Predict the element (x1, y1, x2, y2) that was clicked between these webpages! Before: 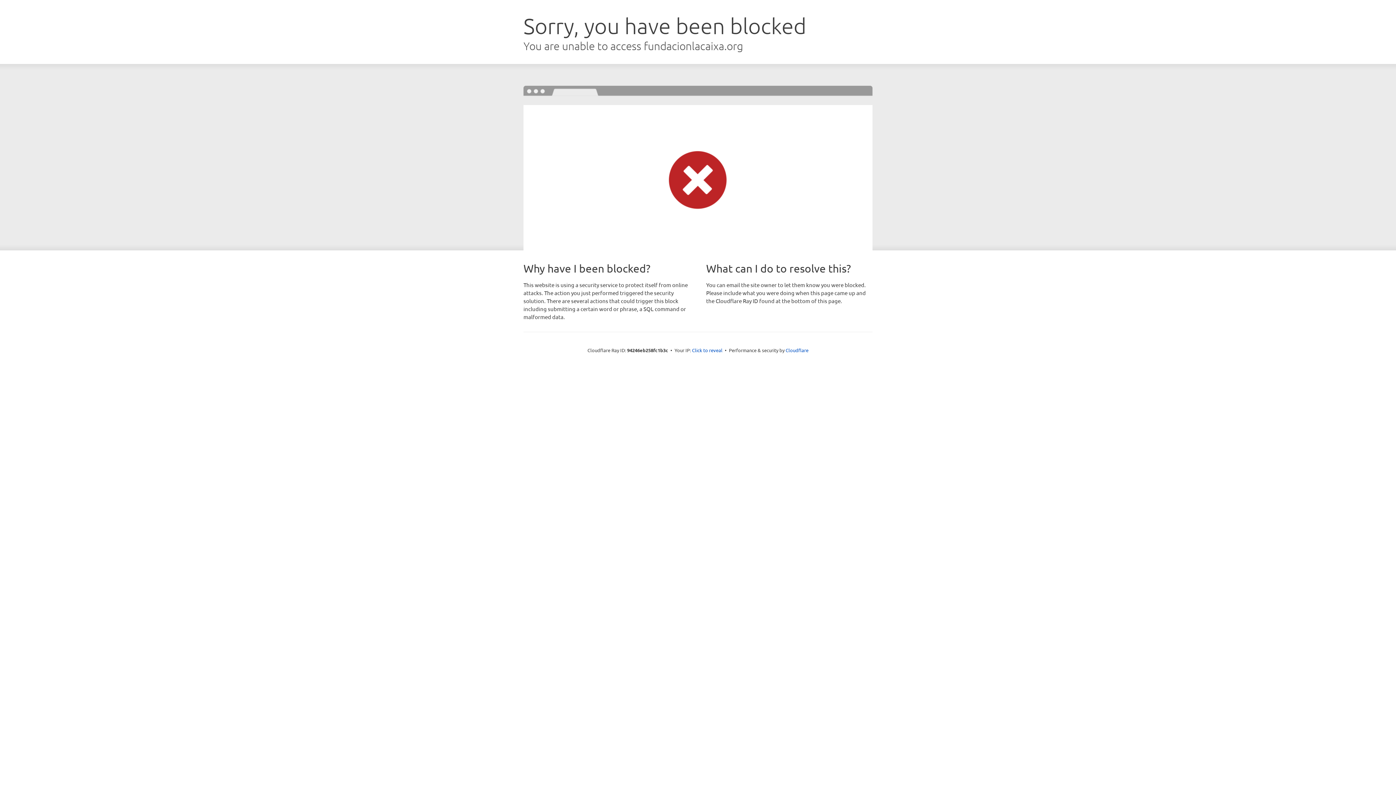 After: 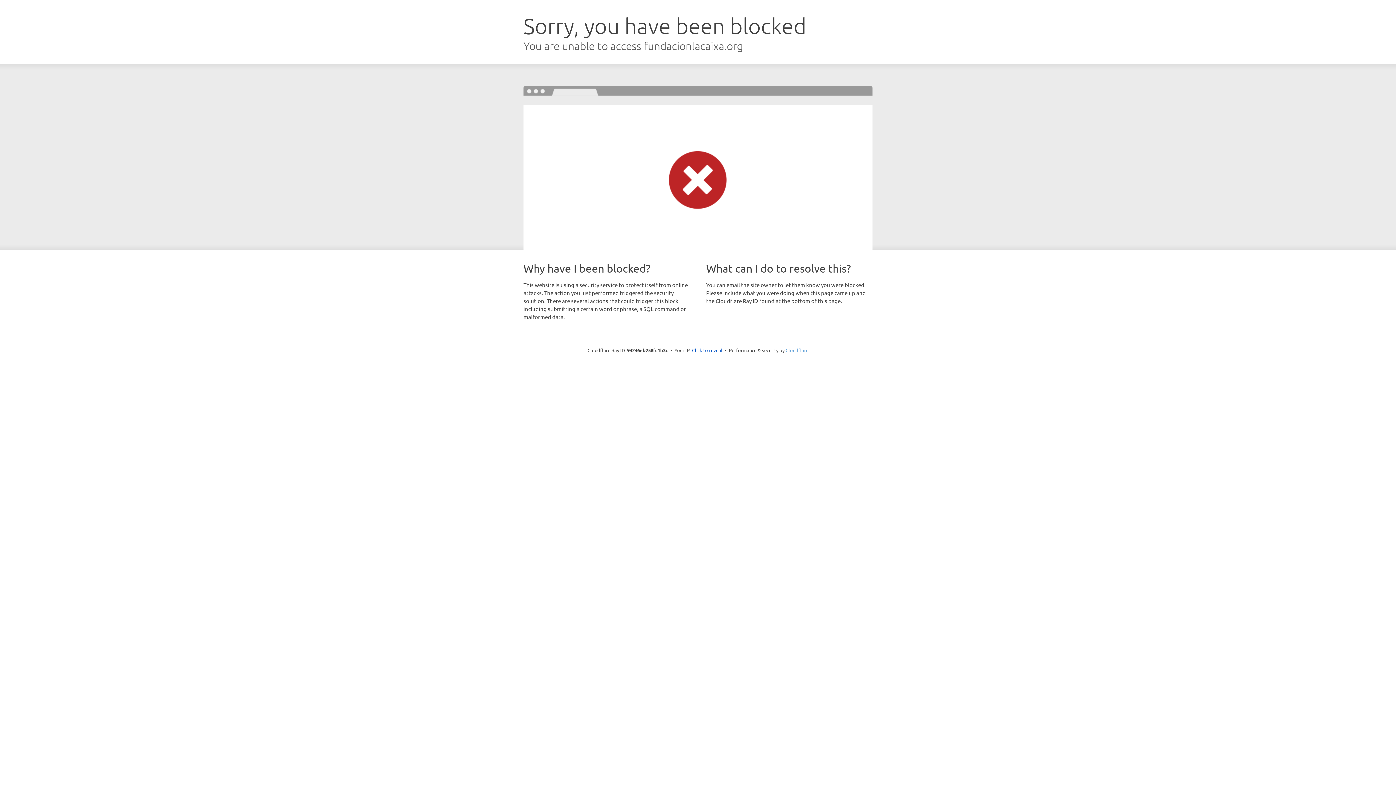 Action: bbox: (785, 347, 808, 353) label: Cloudflare